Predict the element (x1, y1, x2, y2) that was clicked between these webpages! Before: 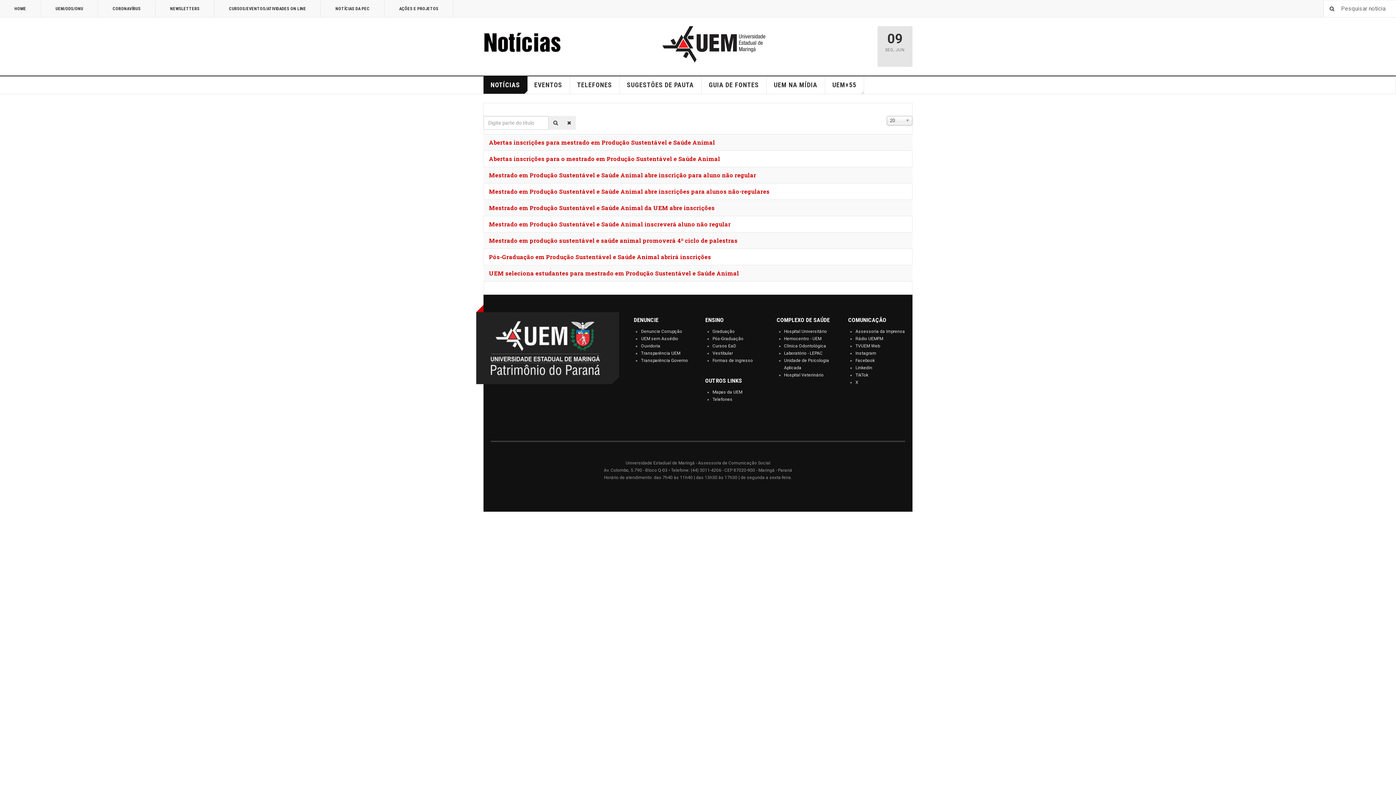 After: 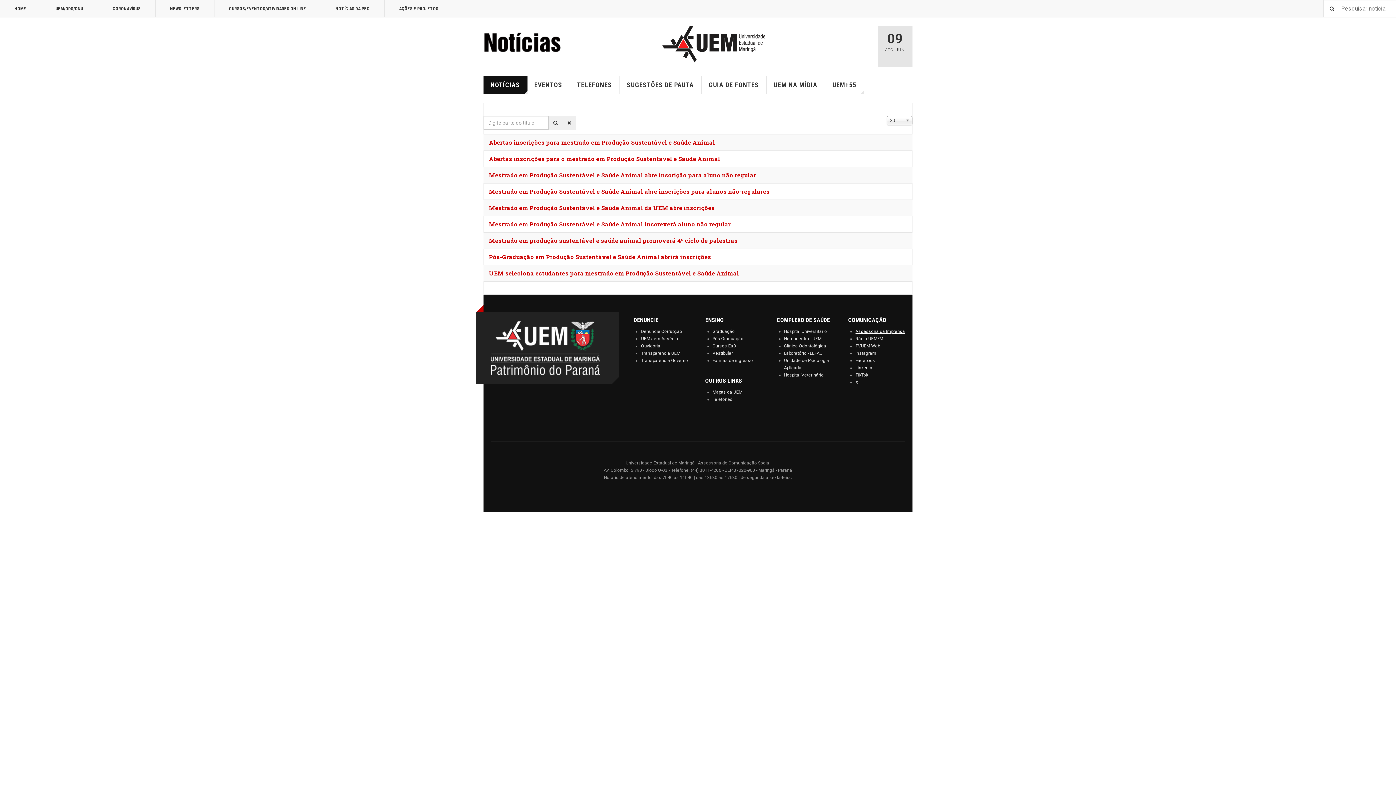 Action: bbox: (855, 329, 905, 334) label: Assessoria da Imprensa